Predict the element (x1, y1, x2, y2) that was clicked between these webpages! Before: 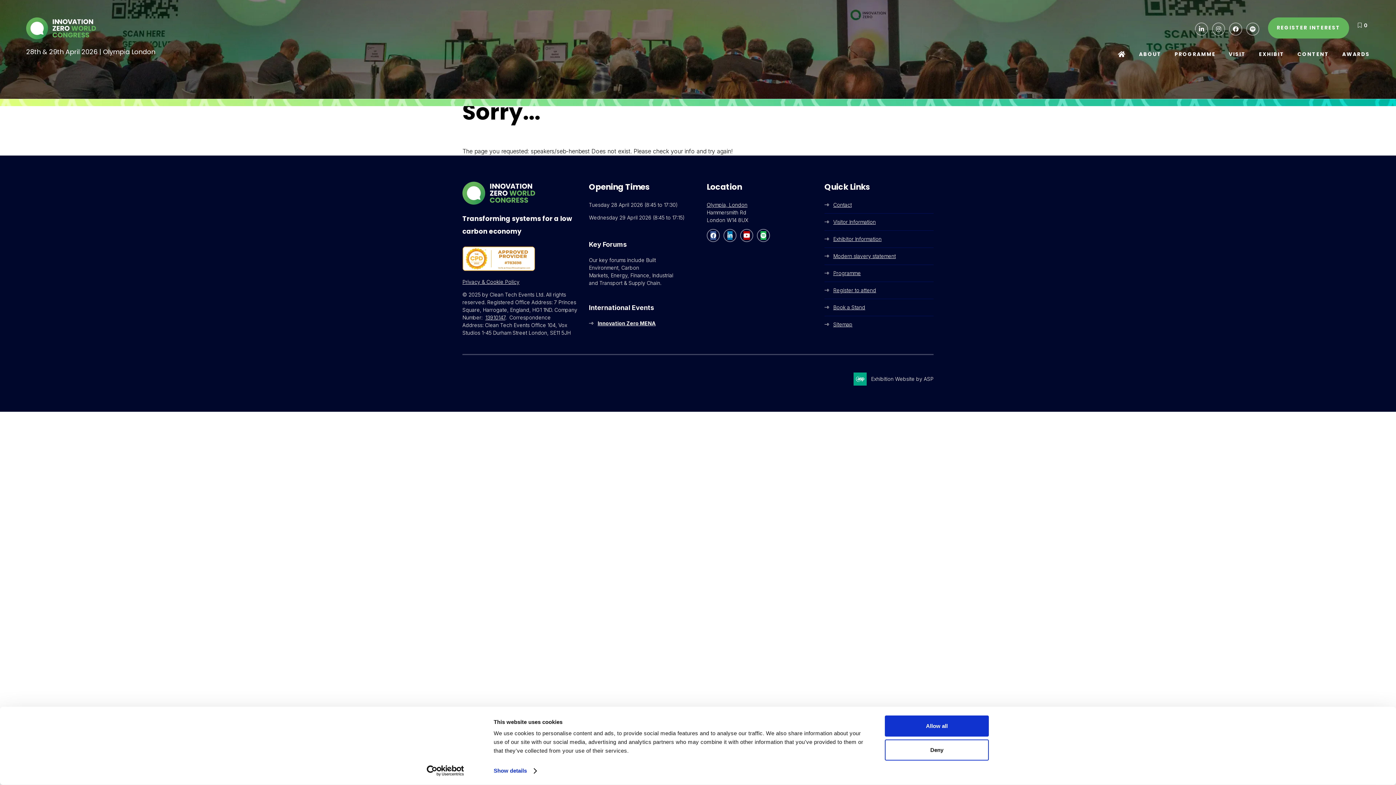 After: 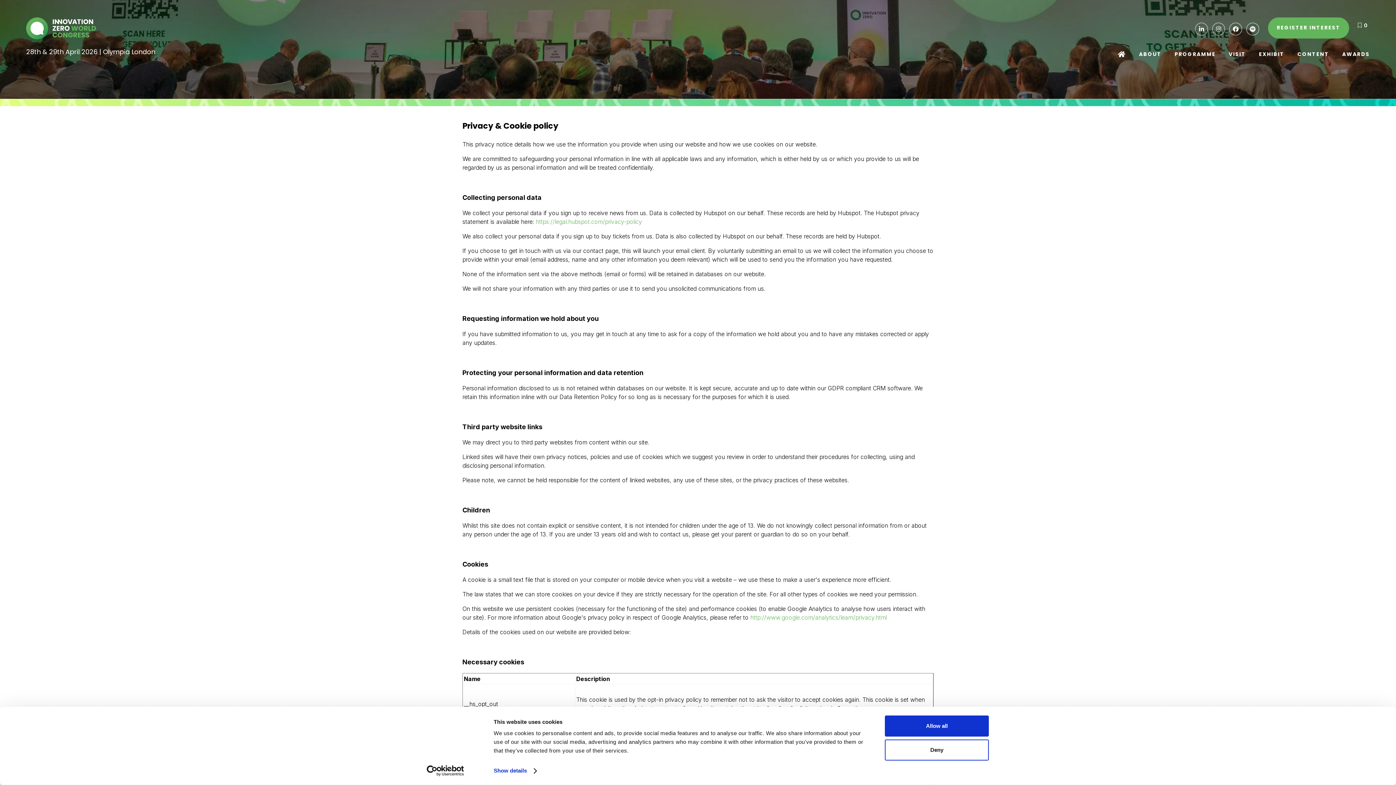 Action: label: Privacy & Cookie Policy bbox: (462, 278, 519, 285)